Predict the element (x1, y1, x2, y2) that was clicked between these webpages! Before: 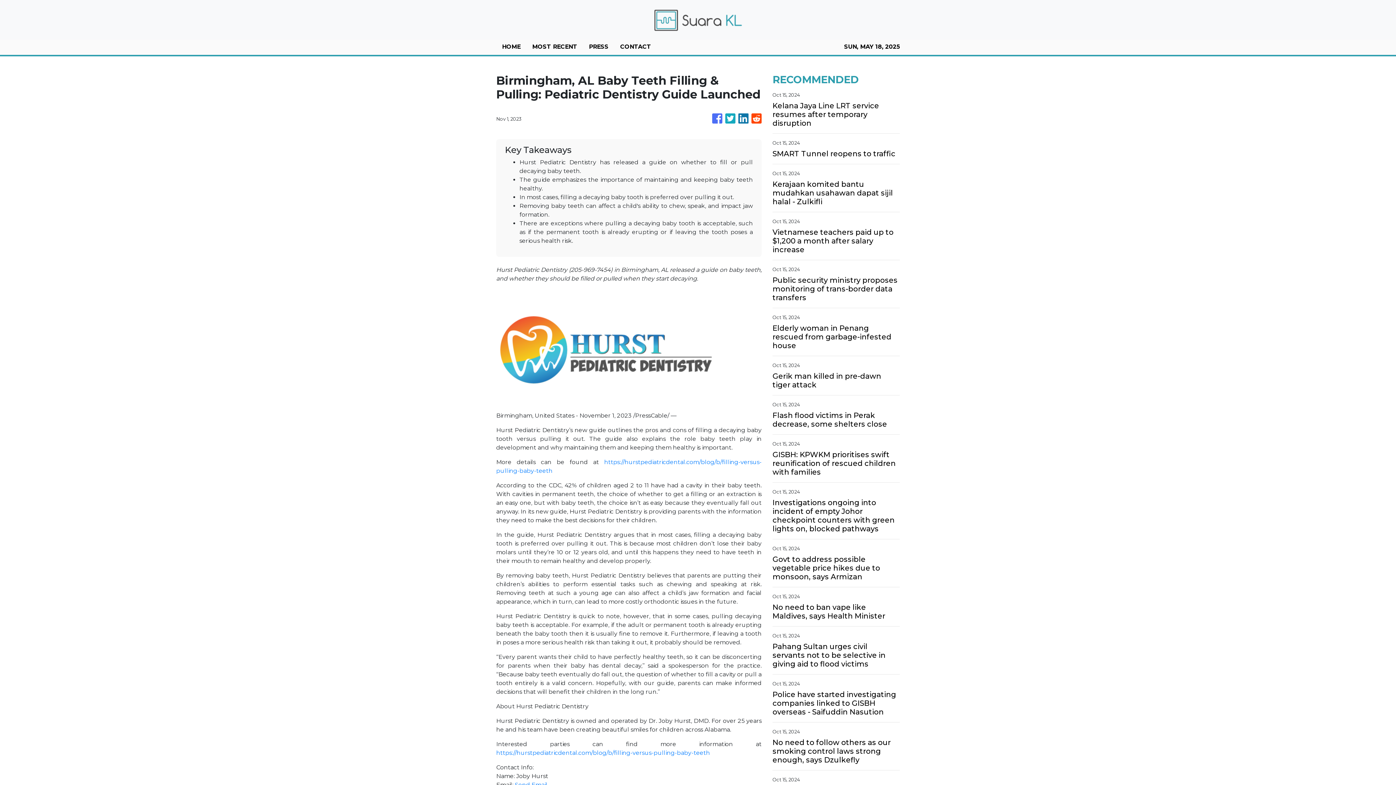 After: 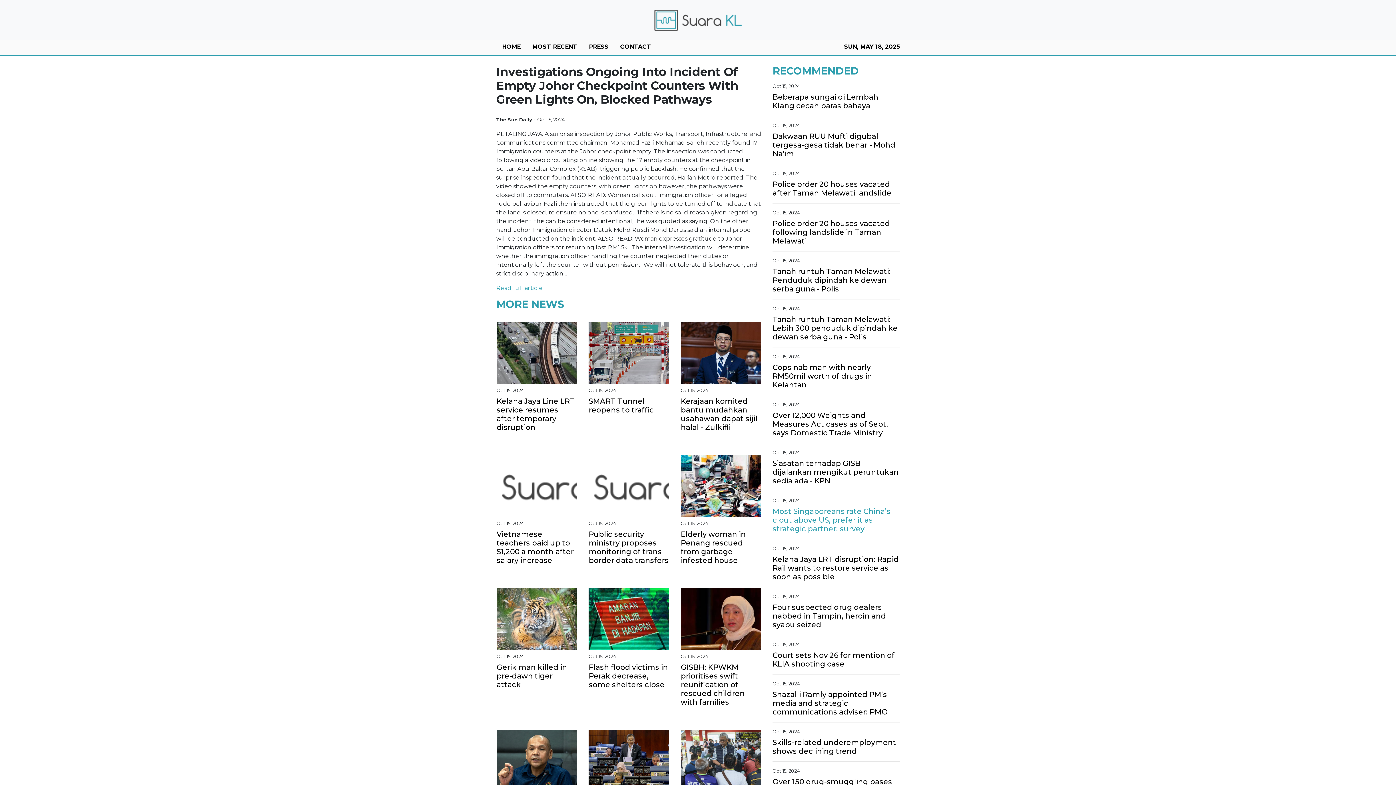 Action: bbox: (772, 498, 900, 533) label: Investigations ongoing into incident of empty Johor checkpoint counters with green lights on, blocked pathways